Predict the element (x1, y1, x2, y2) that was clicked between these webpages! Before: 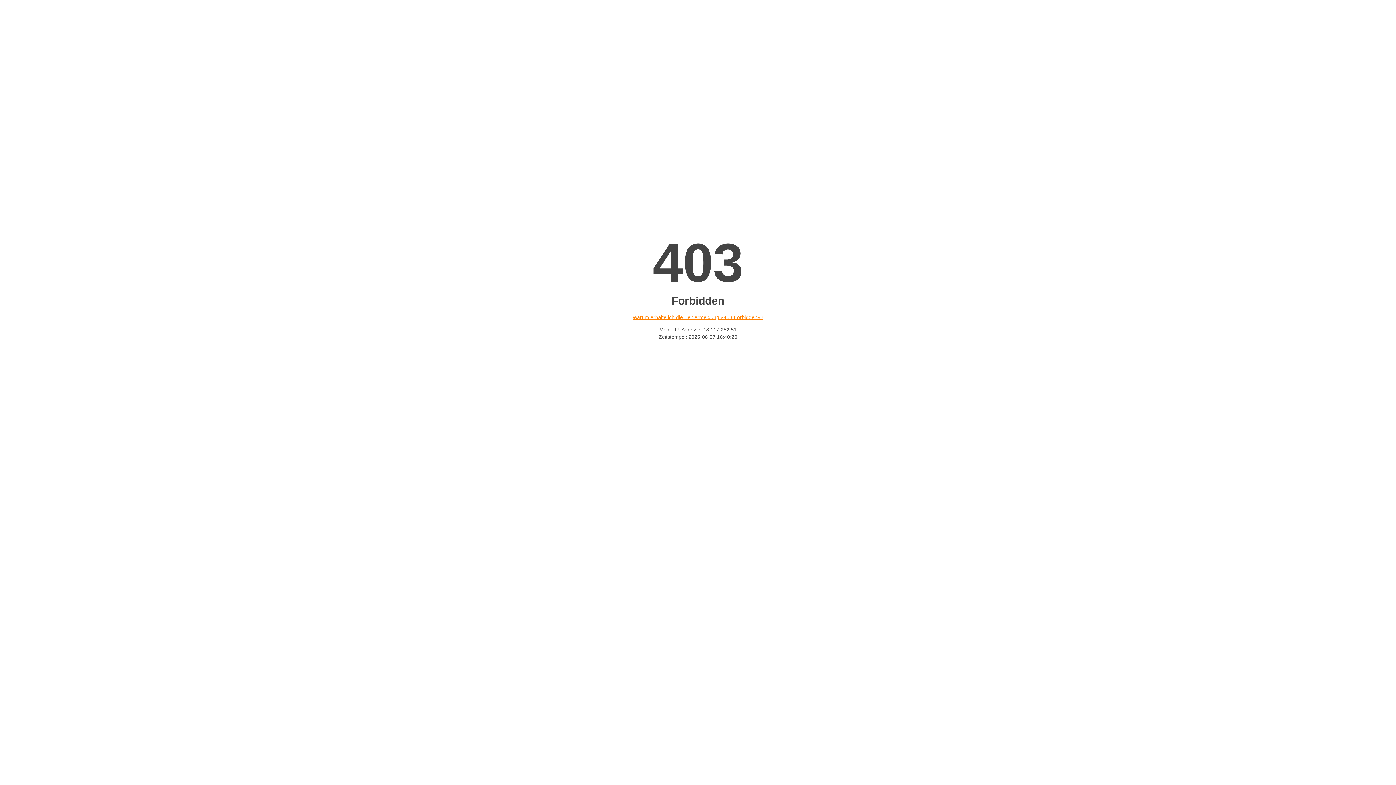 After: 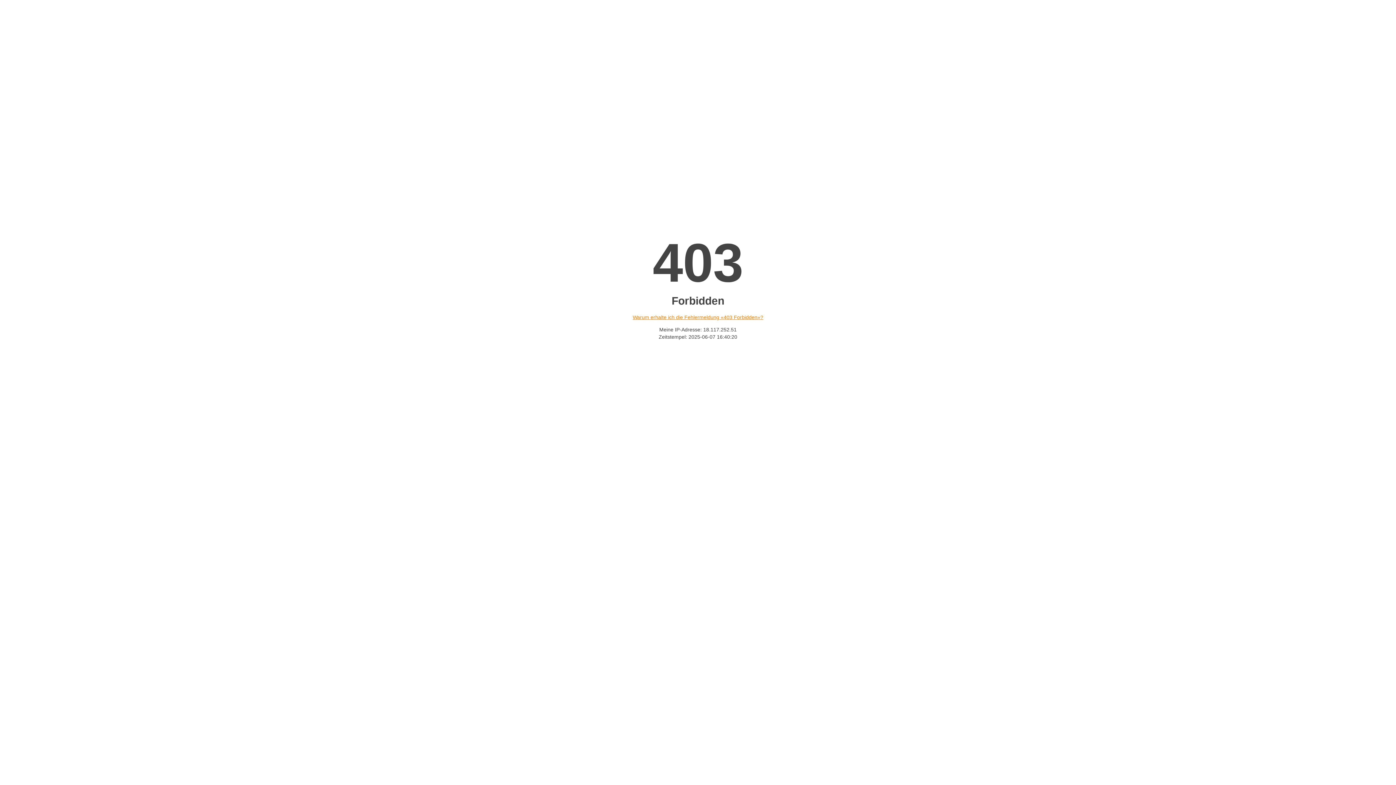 Action: bbox: (632, 314, 763, 320) label: Warum erhalte ich die Fehlermeldung «403 Forbidden»?